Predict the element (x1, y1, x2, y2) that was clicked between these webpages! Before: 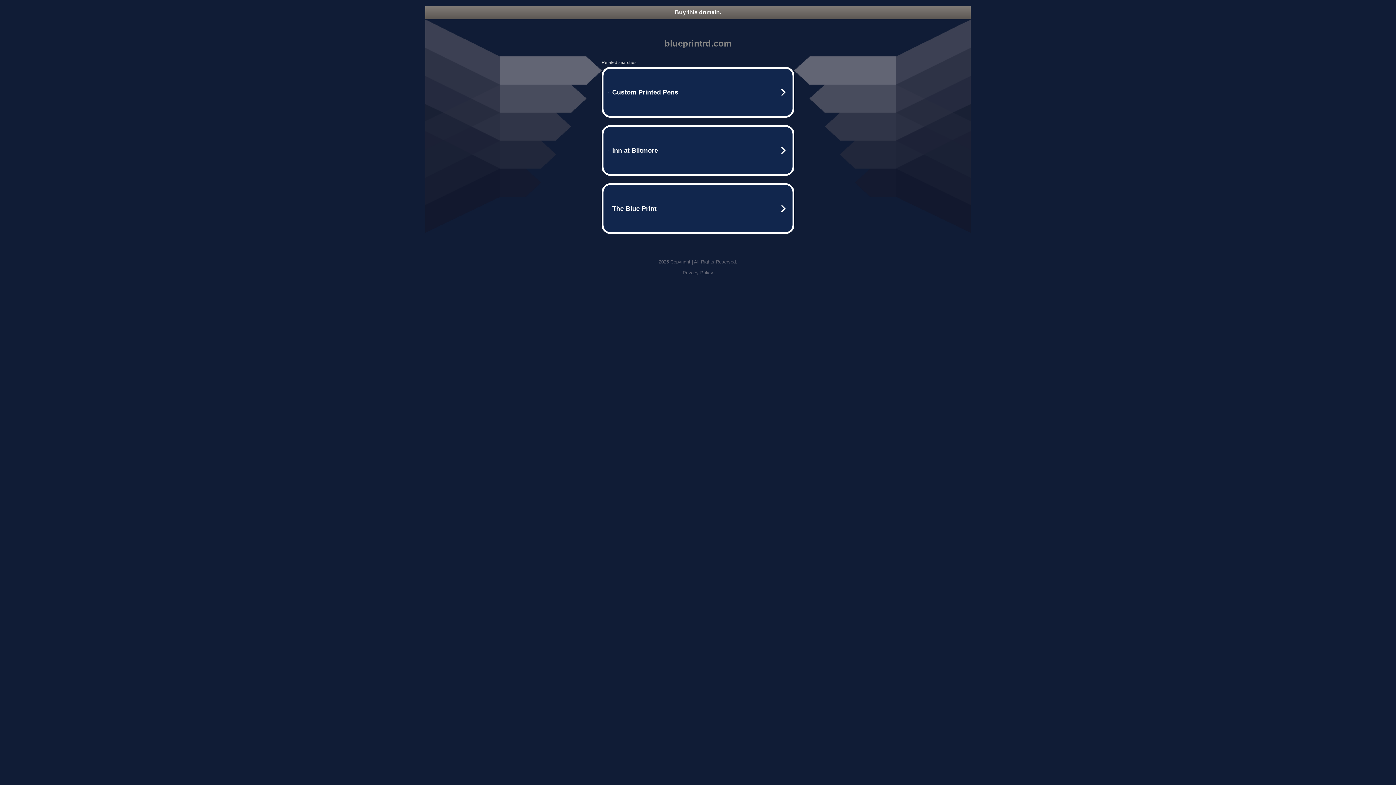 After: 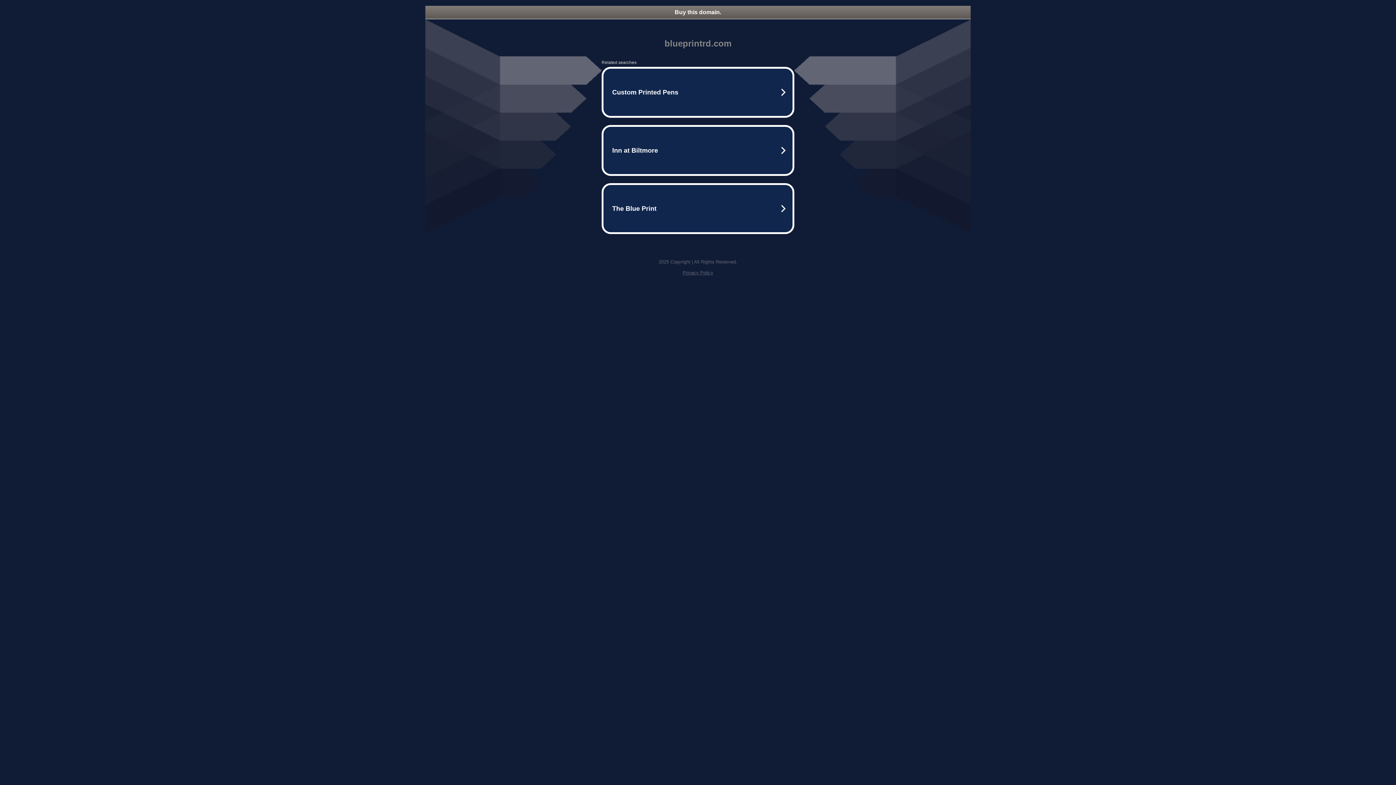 Action: bbox: (425, 5, 970, 18) label: Buy this domain.